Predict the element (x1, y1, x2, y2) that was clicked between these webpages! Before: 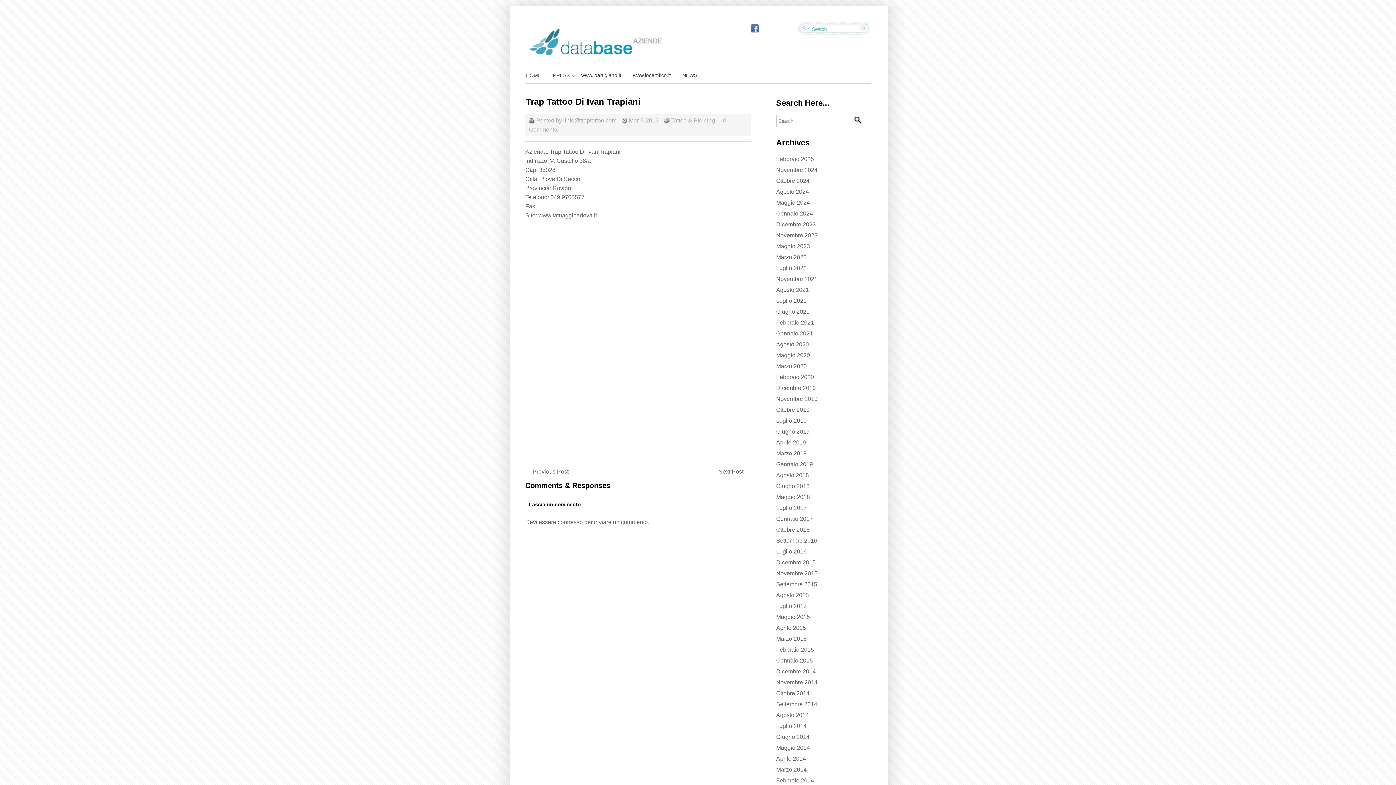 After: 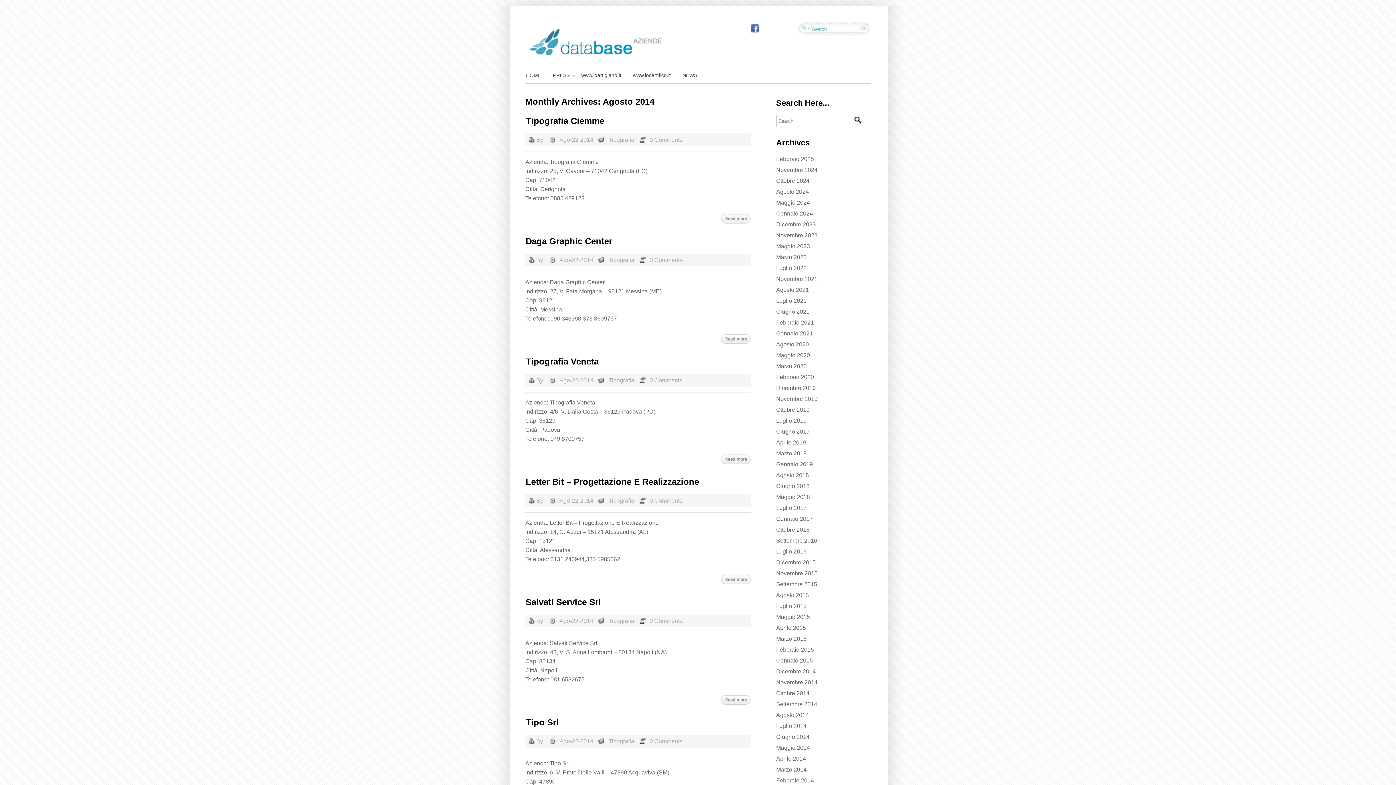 Action: bbox: (776, 712, 809, 718) label: Agosto 2014